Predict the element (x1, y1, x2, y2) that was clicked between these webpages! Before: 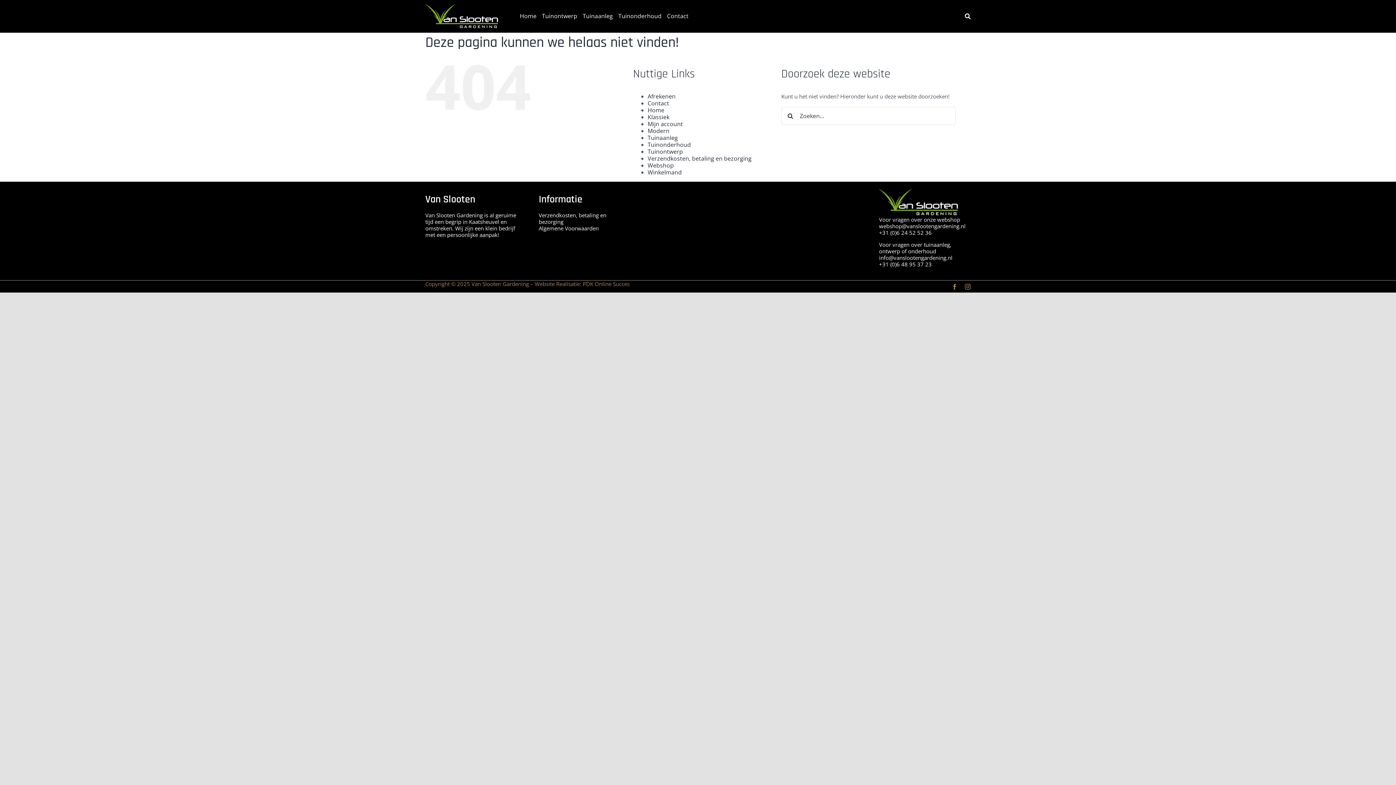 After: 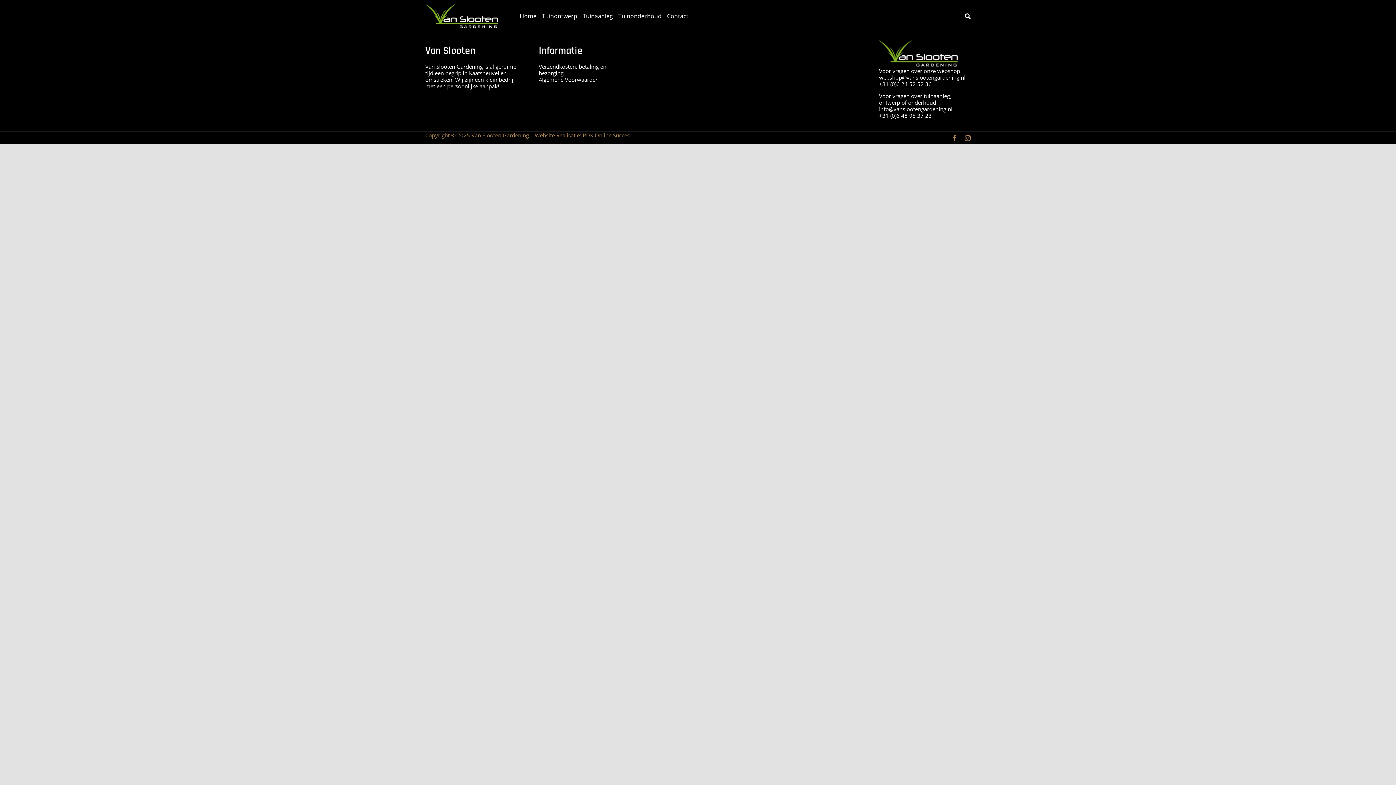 Action: bbox: (647, 161, 674, 169) label: Webshop